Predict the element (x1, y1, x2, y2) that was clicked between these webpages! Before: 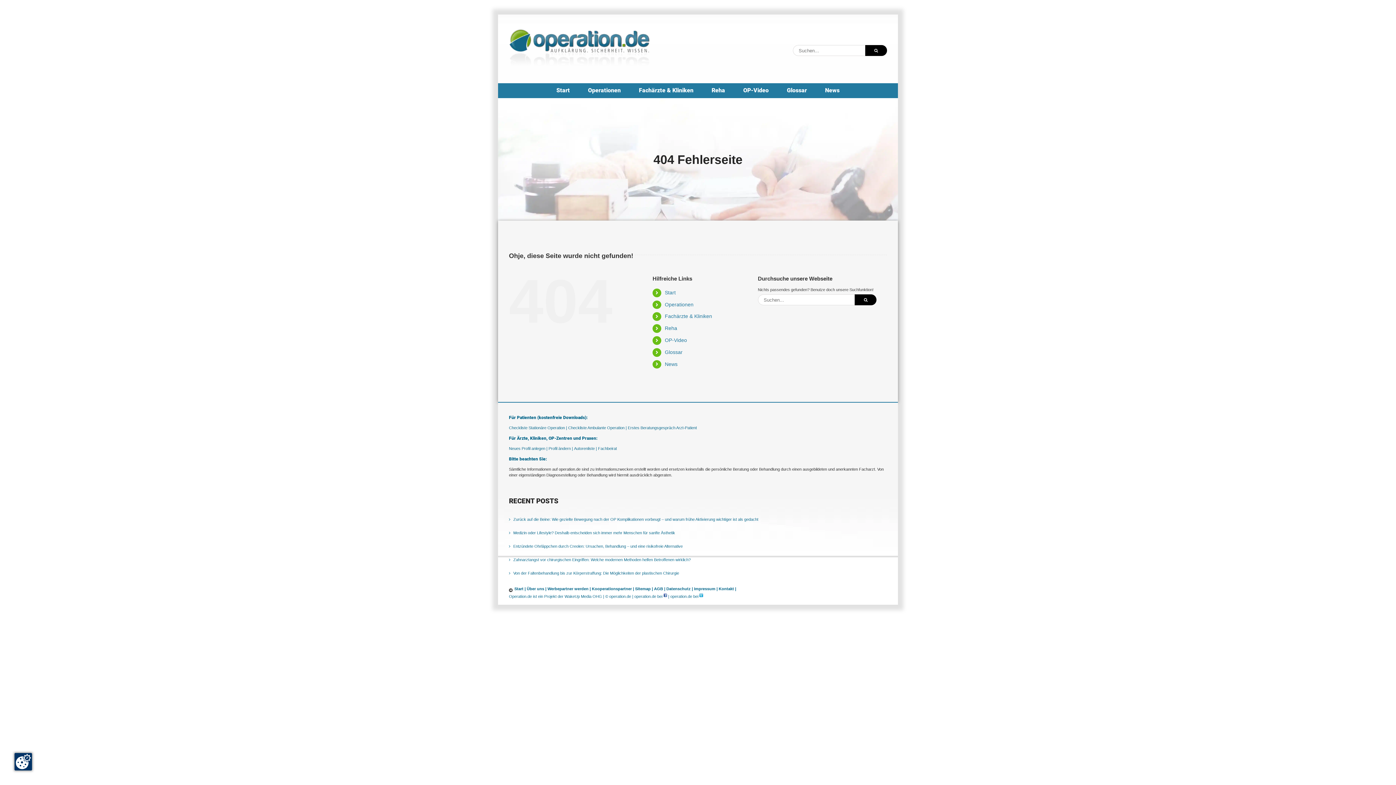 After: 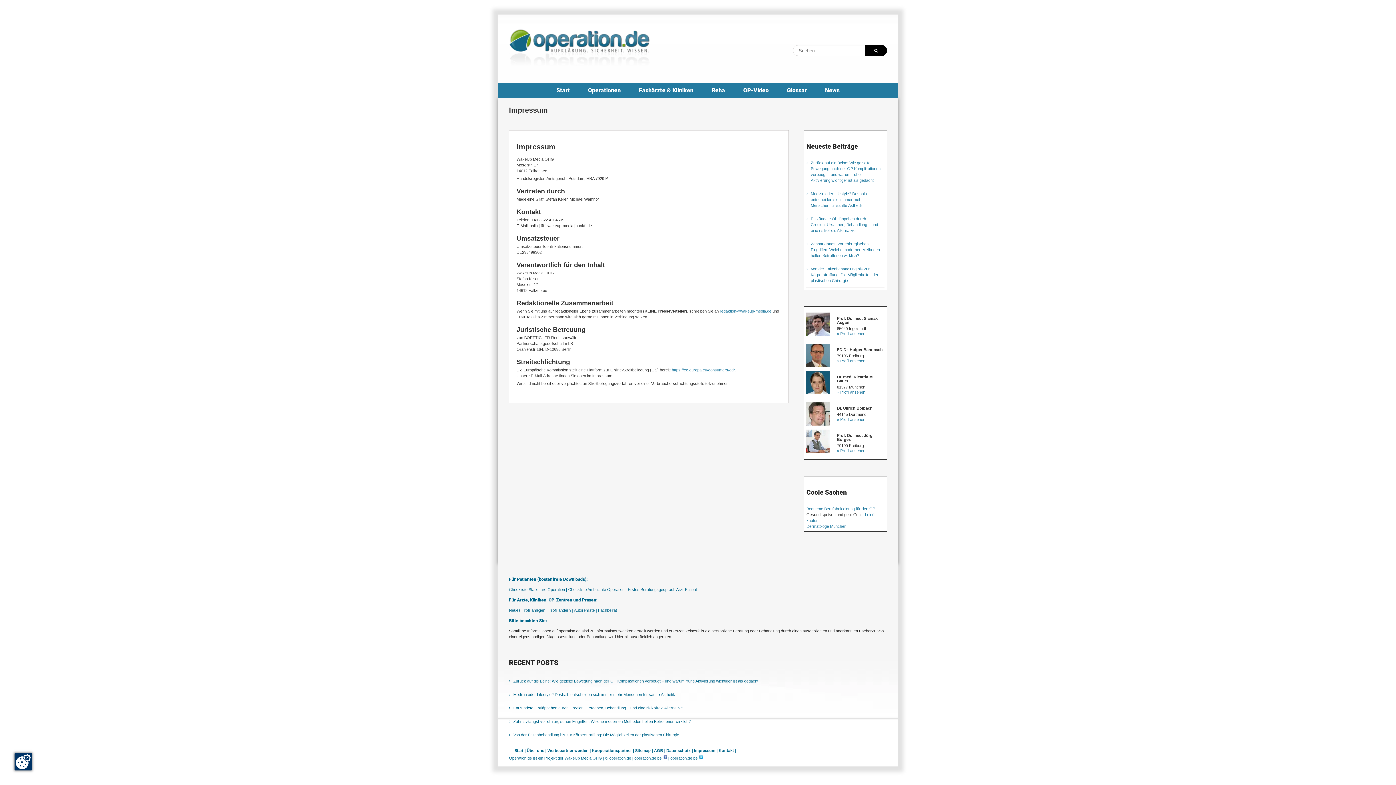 Action: label: Impressum | bbox: (694, 587, 717, 591)